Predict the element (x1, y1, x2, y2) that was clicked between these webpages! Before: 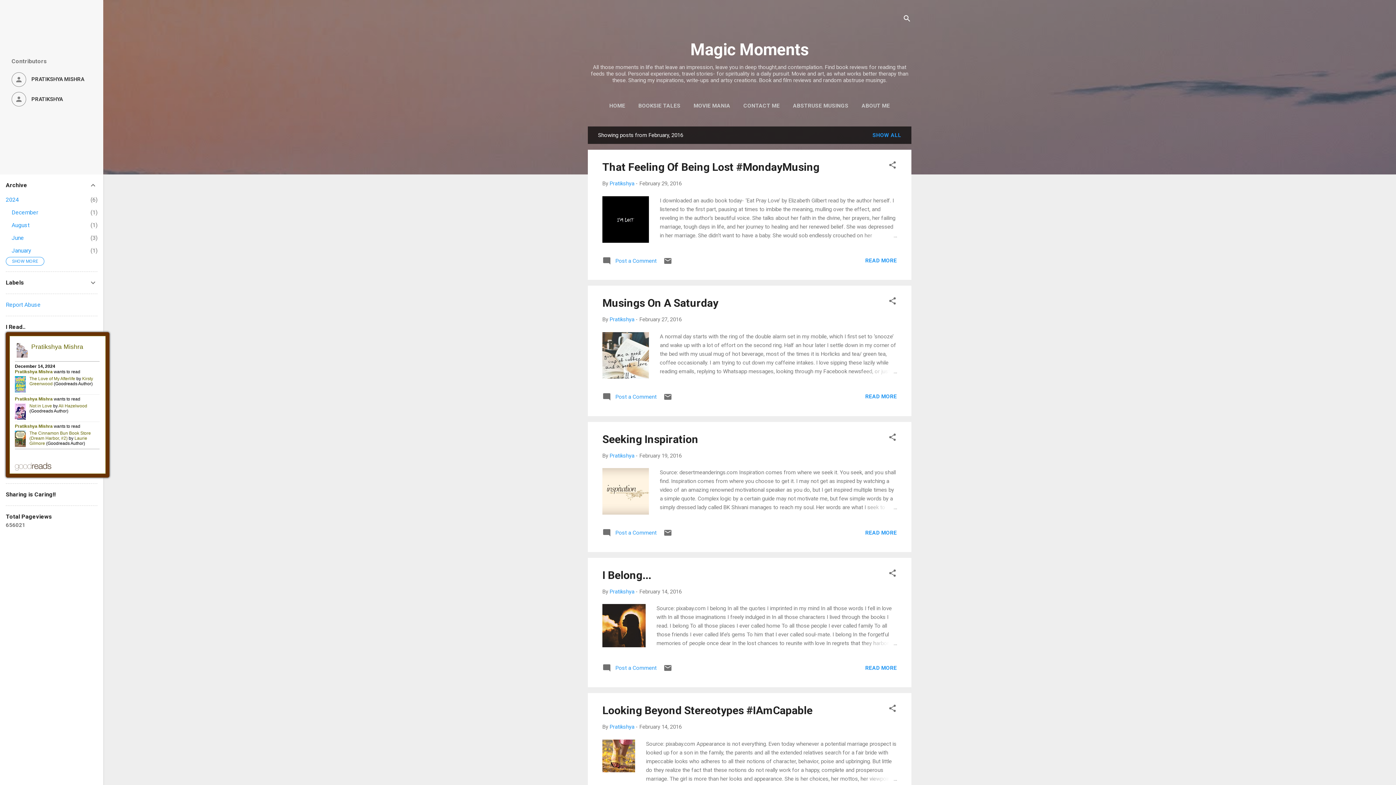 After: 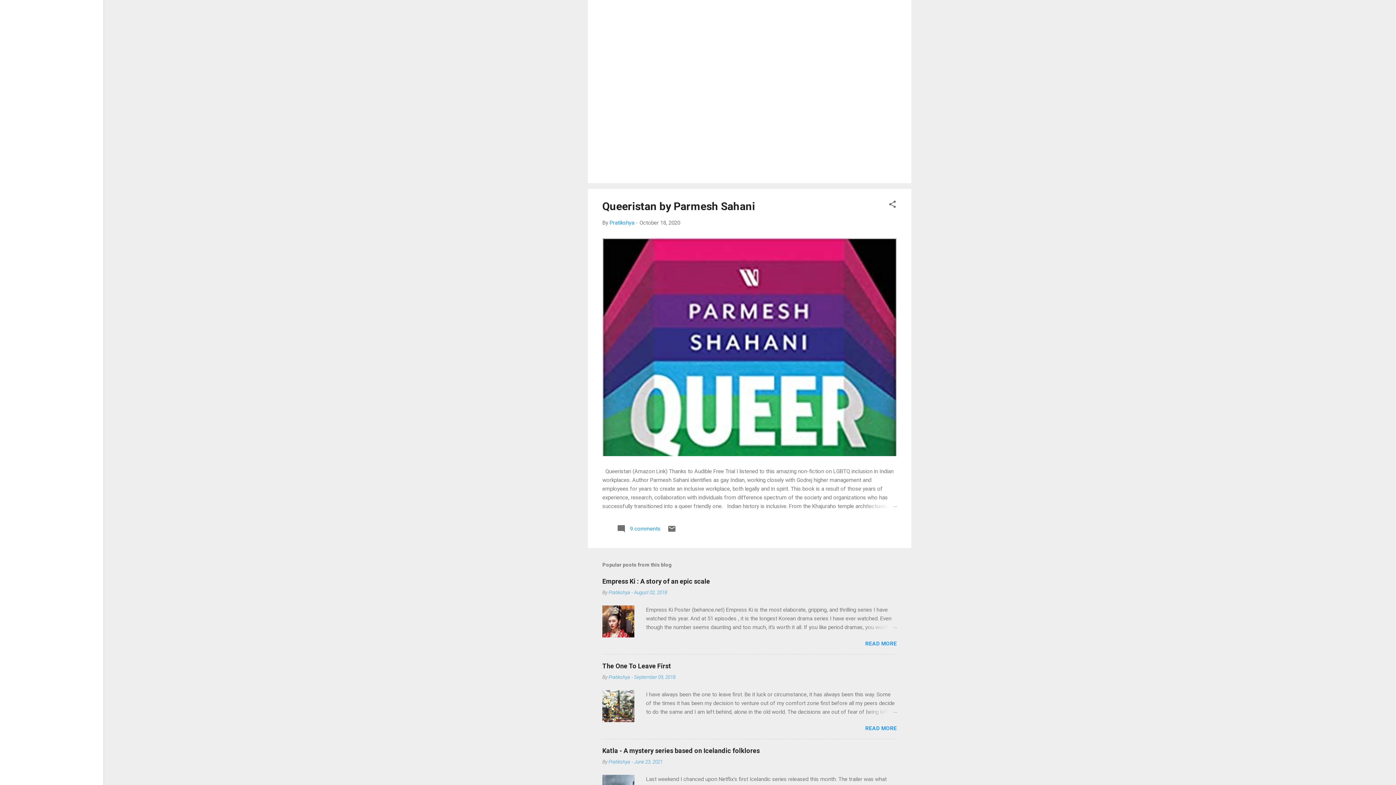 Action: label:  Post a Comment bbox: (602, 396, 656, 402)